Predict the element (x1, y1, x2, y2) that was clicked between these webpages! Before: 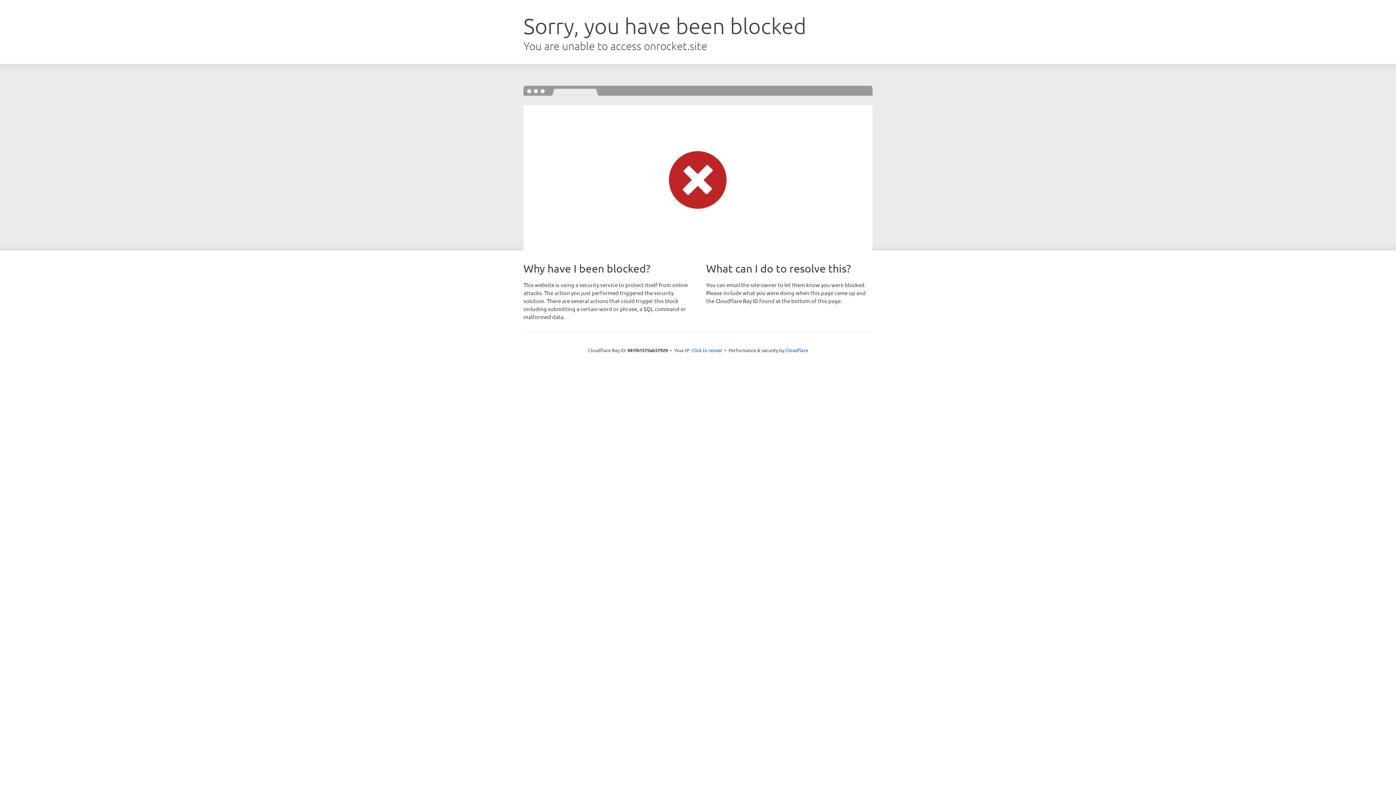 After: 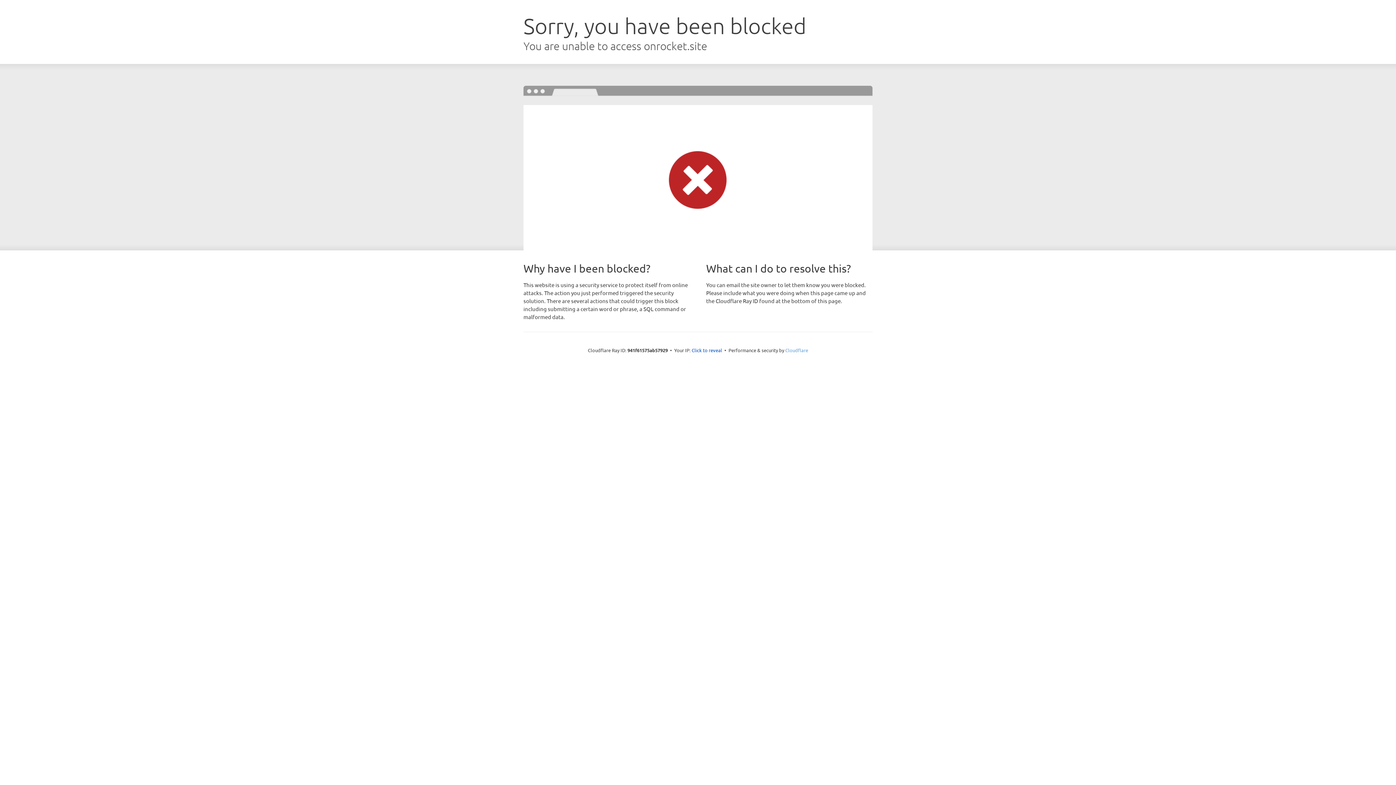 Action: label: Cloudflare bbox: (785, 347, 808, 353)